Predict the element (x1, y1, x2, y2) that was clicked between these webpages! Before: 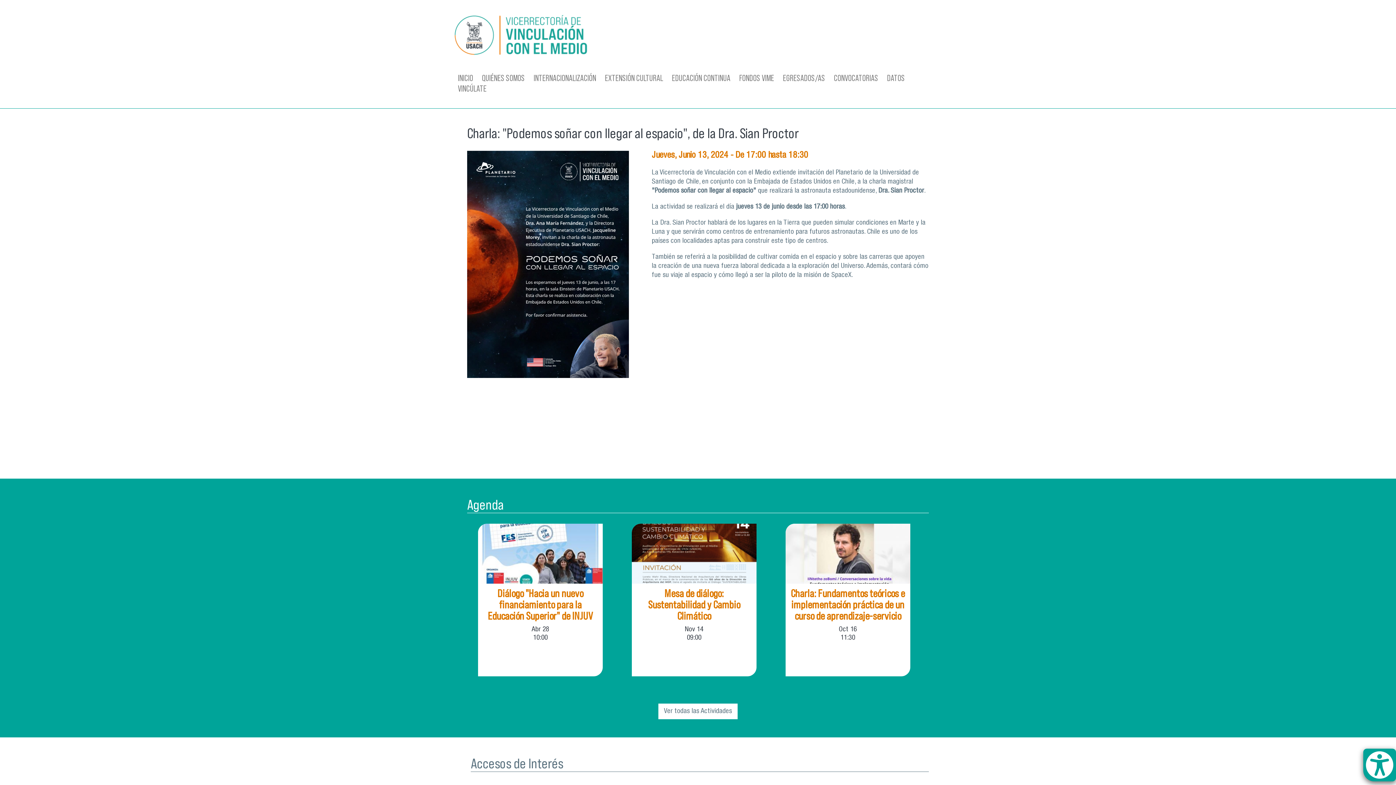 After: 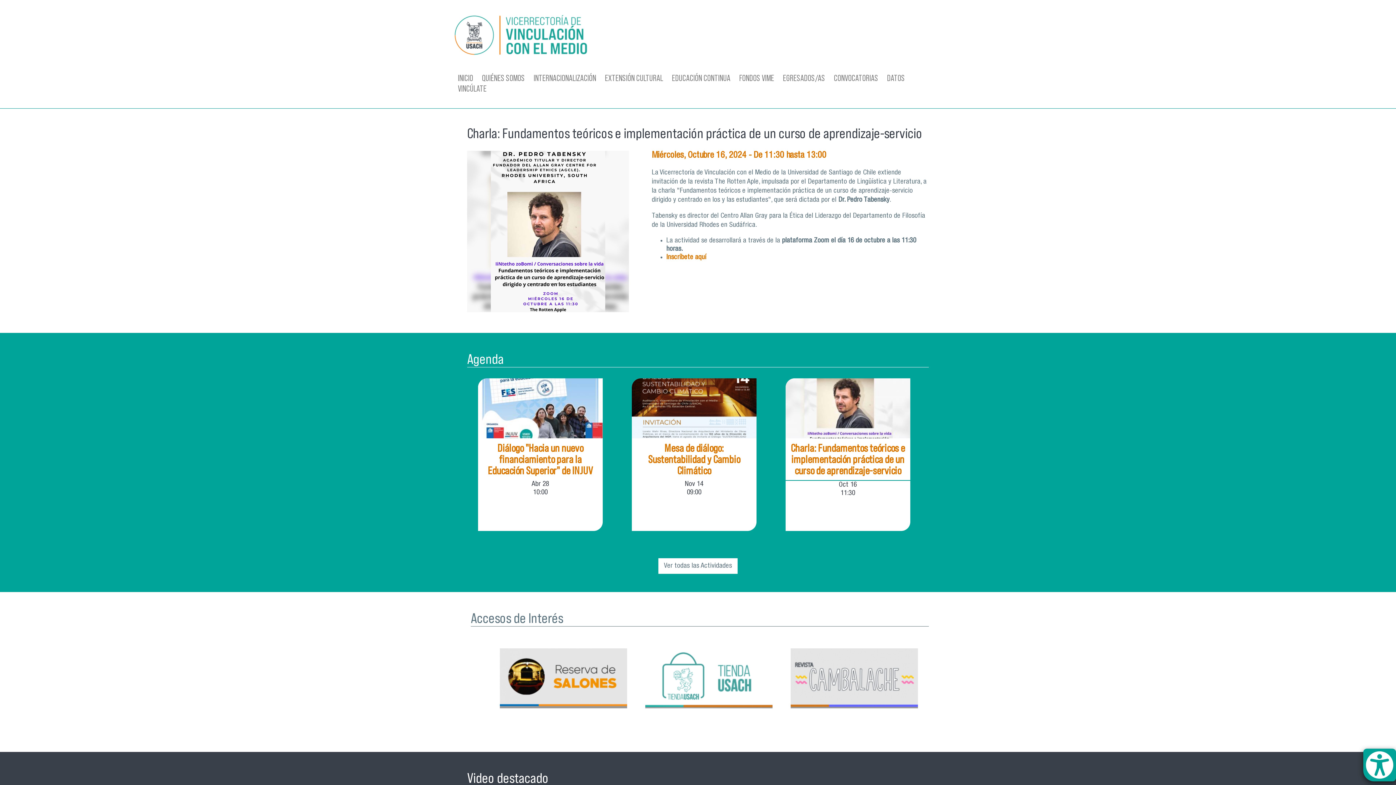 Action: label: Charla: Fundamentos teóricos e implementación práctica de un curso de aprendizaje-servicio bbox: (785, 584, 910, 625)